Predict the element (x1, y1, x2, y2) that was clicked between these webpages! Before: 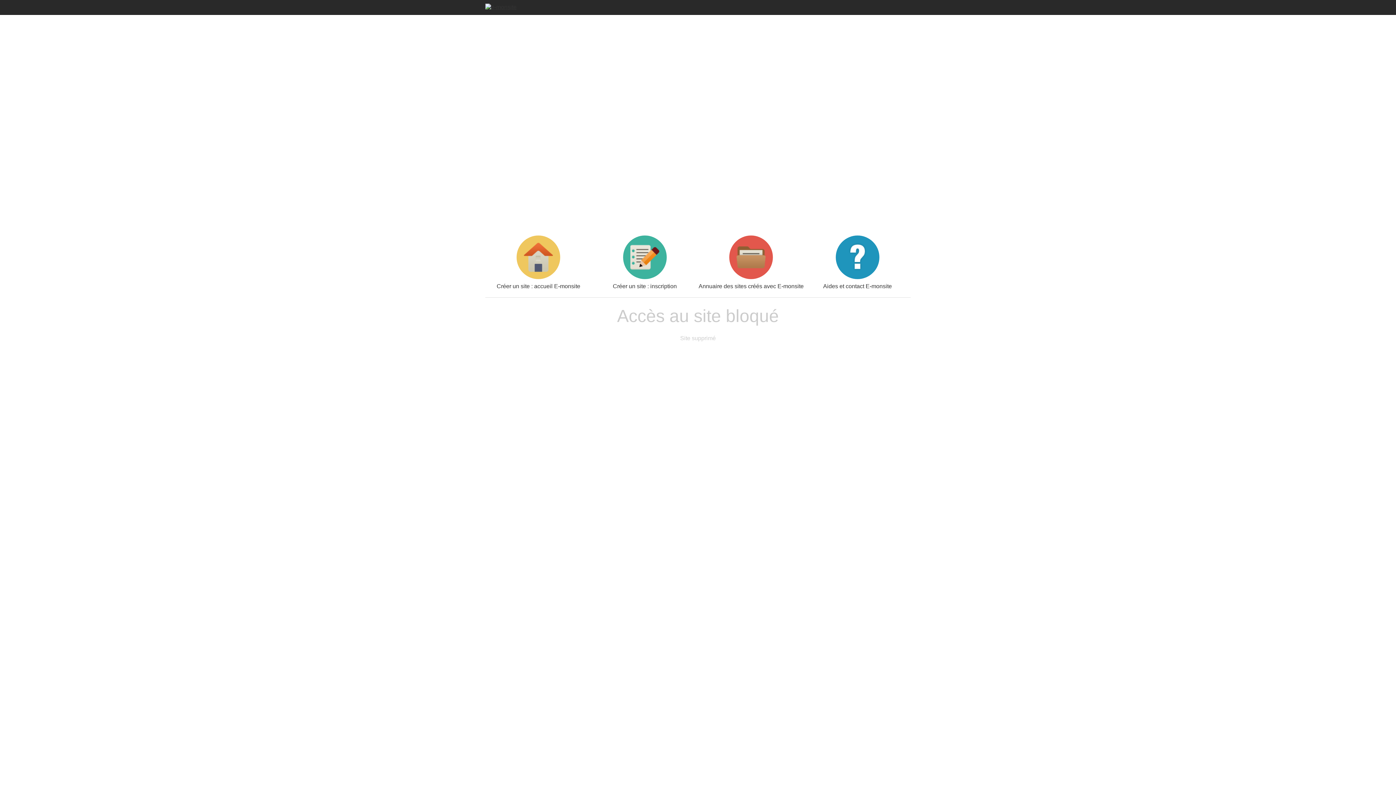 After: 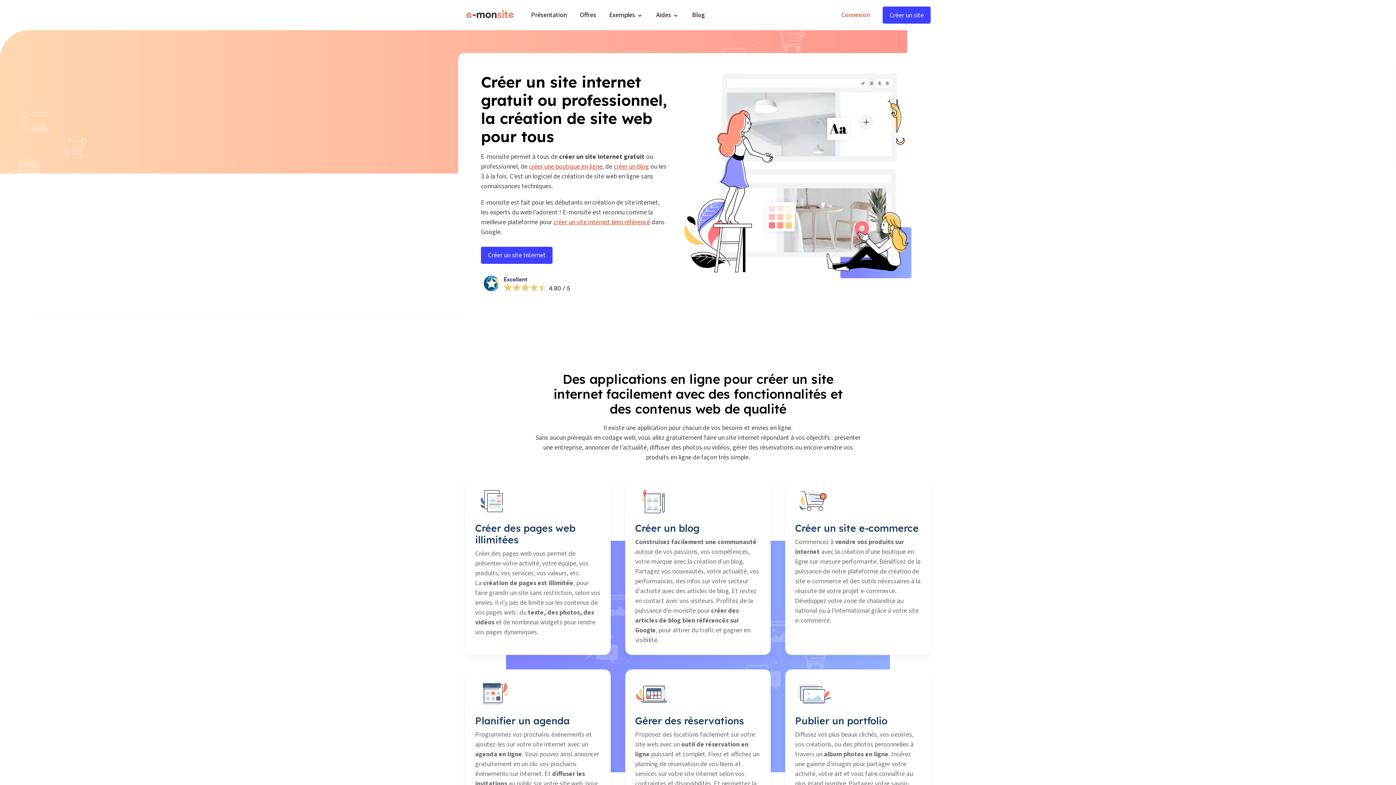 Action: bbox: (485, 3, 516, 9)